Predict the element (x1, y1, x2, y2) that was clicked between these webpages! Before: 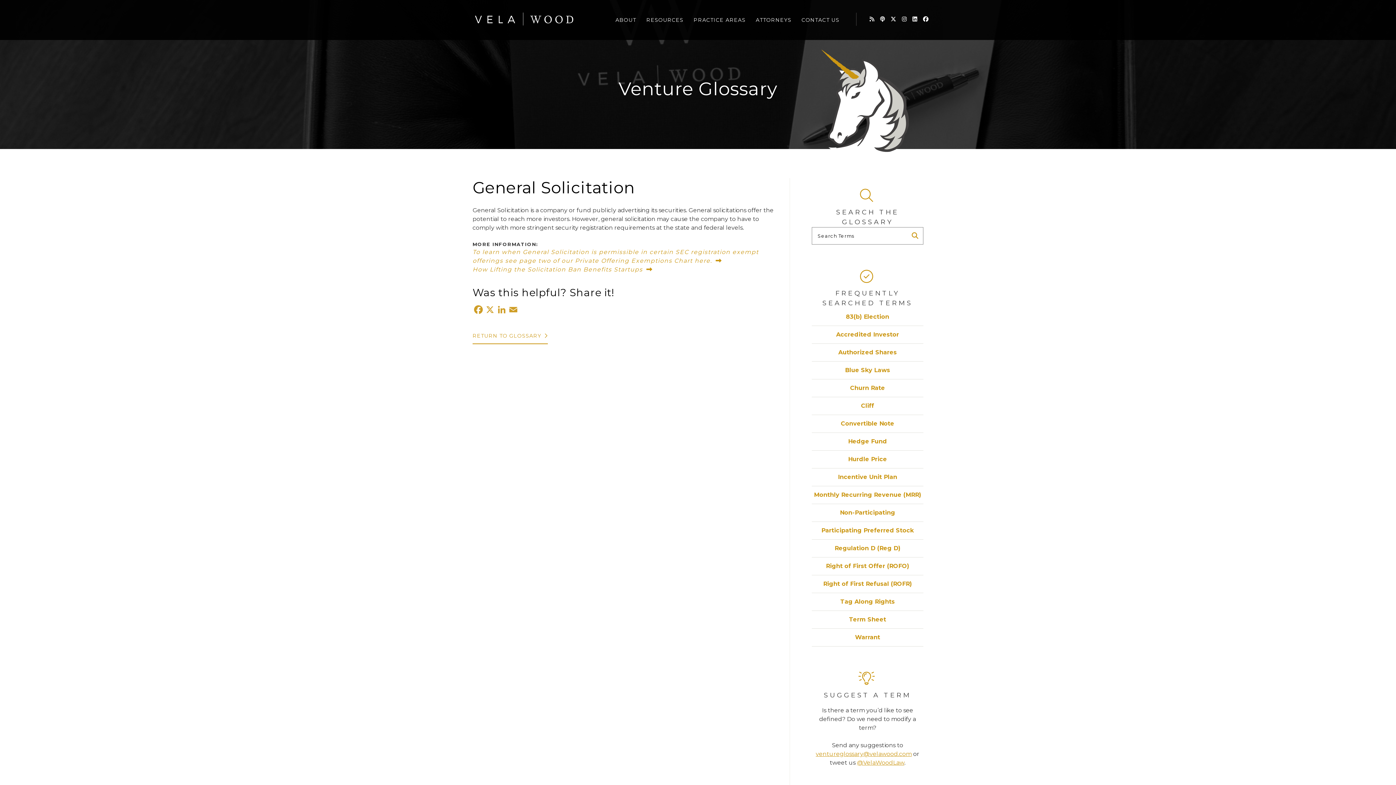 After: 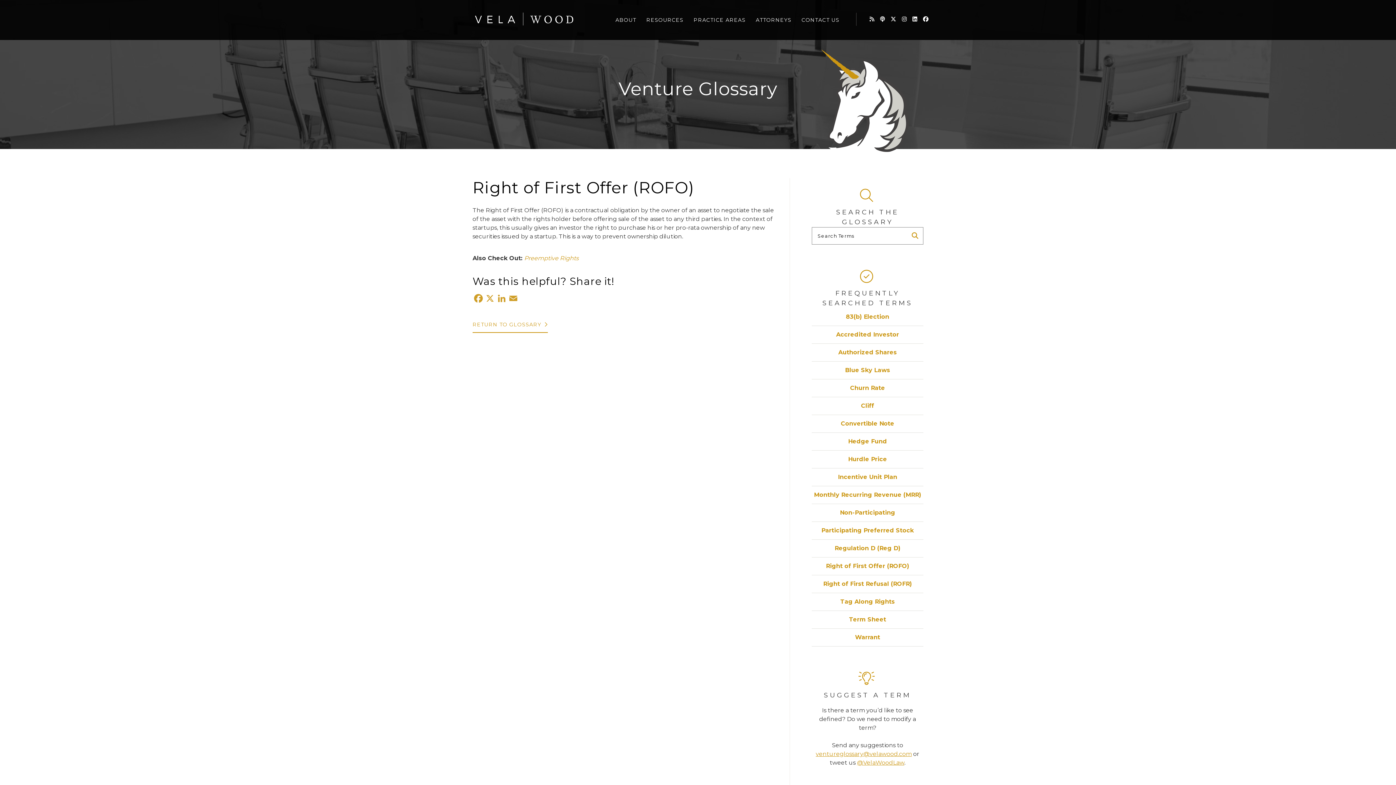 Action: bbox: (812, 557, 923, 575) label: Right of First Offer (ROFO)